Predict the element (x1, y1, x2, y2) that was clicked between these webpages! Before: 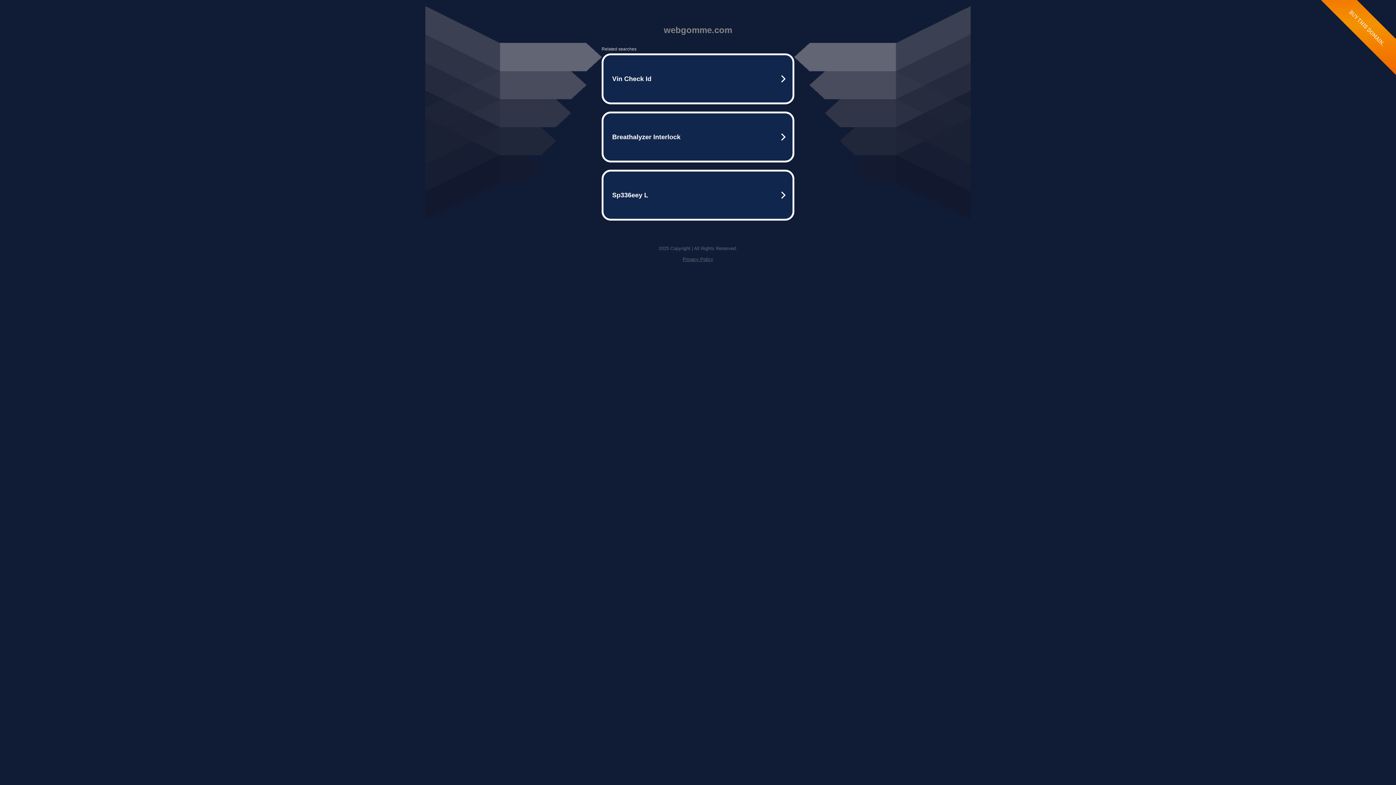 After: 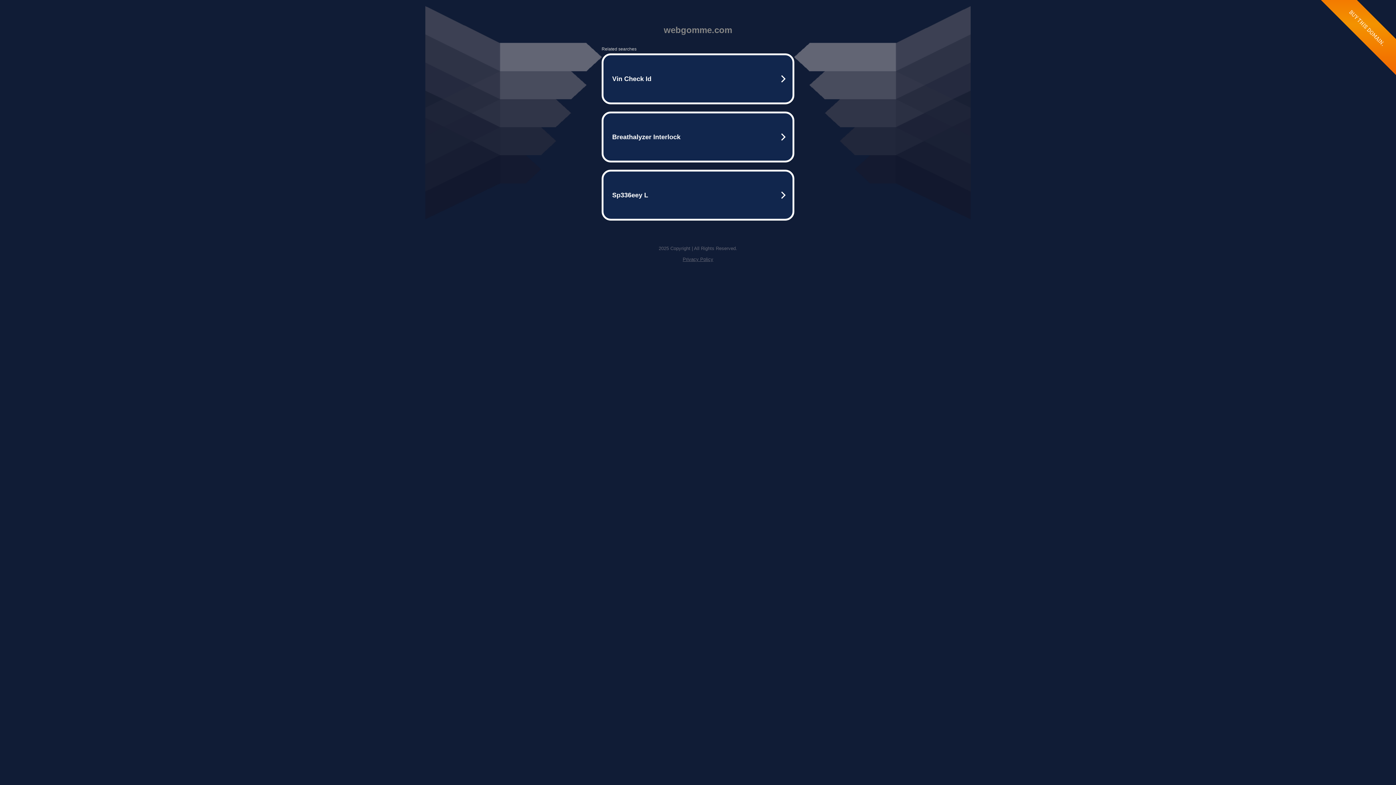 Action: label: Privacy Policy bbox: (682, 256, 713, 262)